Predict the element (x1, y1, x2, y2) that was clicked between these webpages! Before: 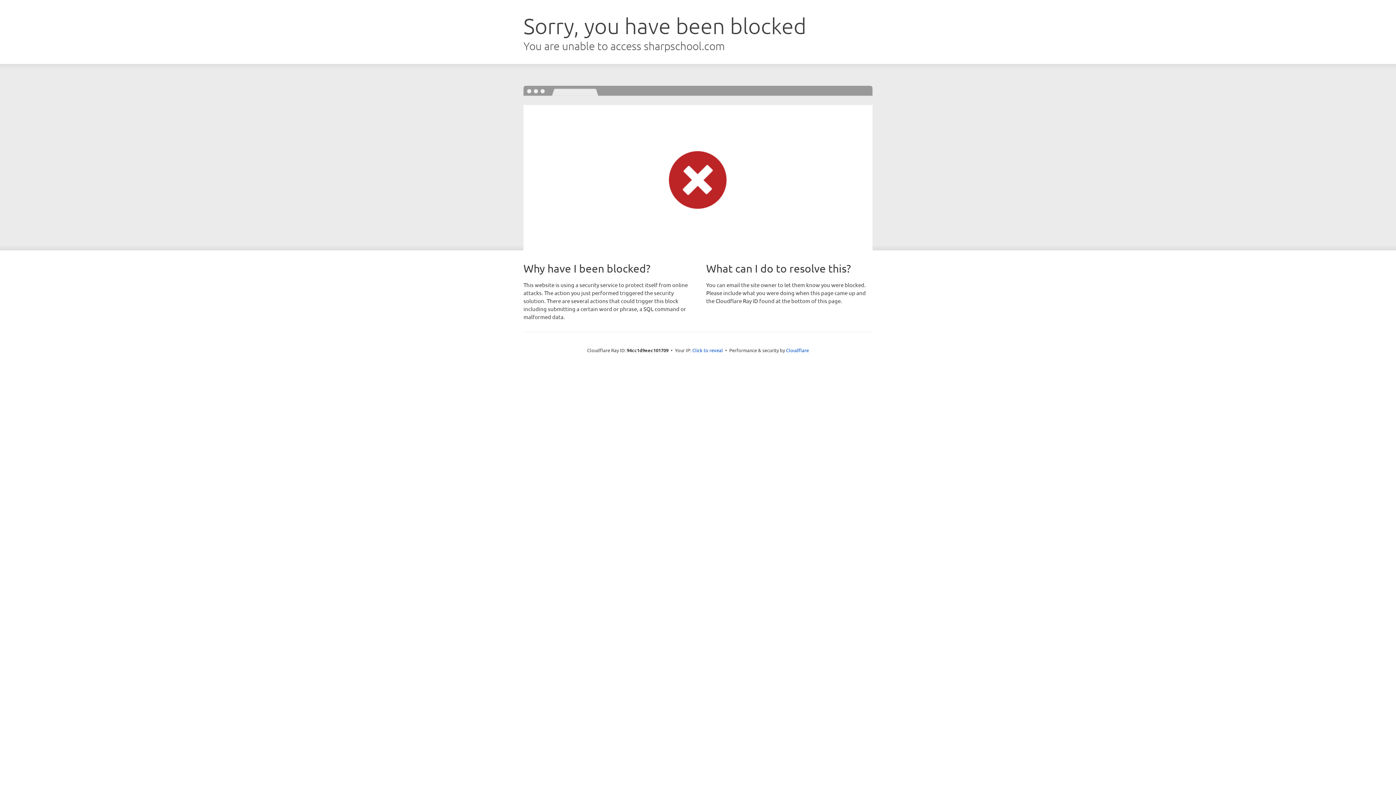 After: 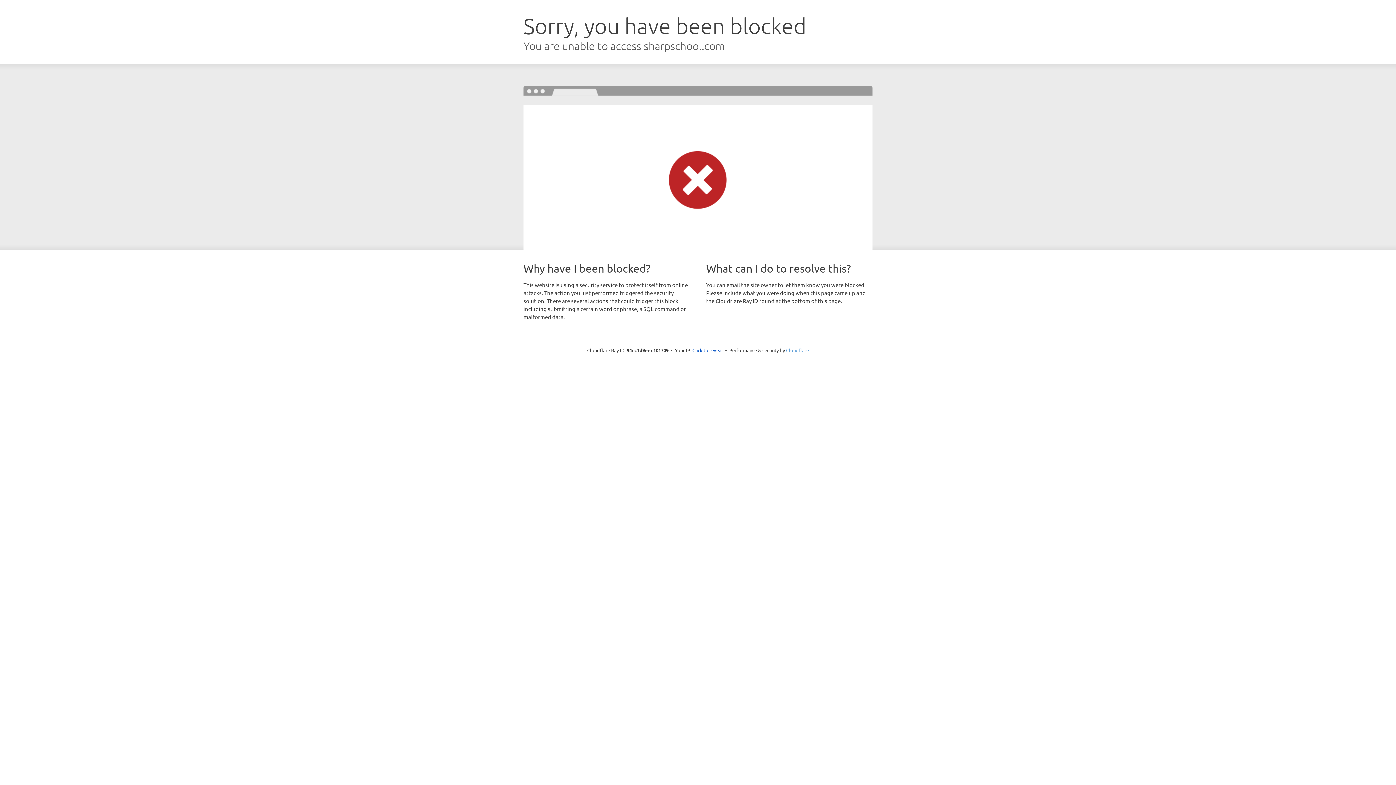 Action: label: Cloudflare bbox: (786, 347, 809, 353)